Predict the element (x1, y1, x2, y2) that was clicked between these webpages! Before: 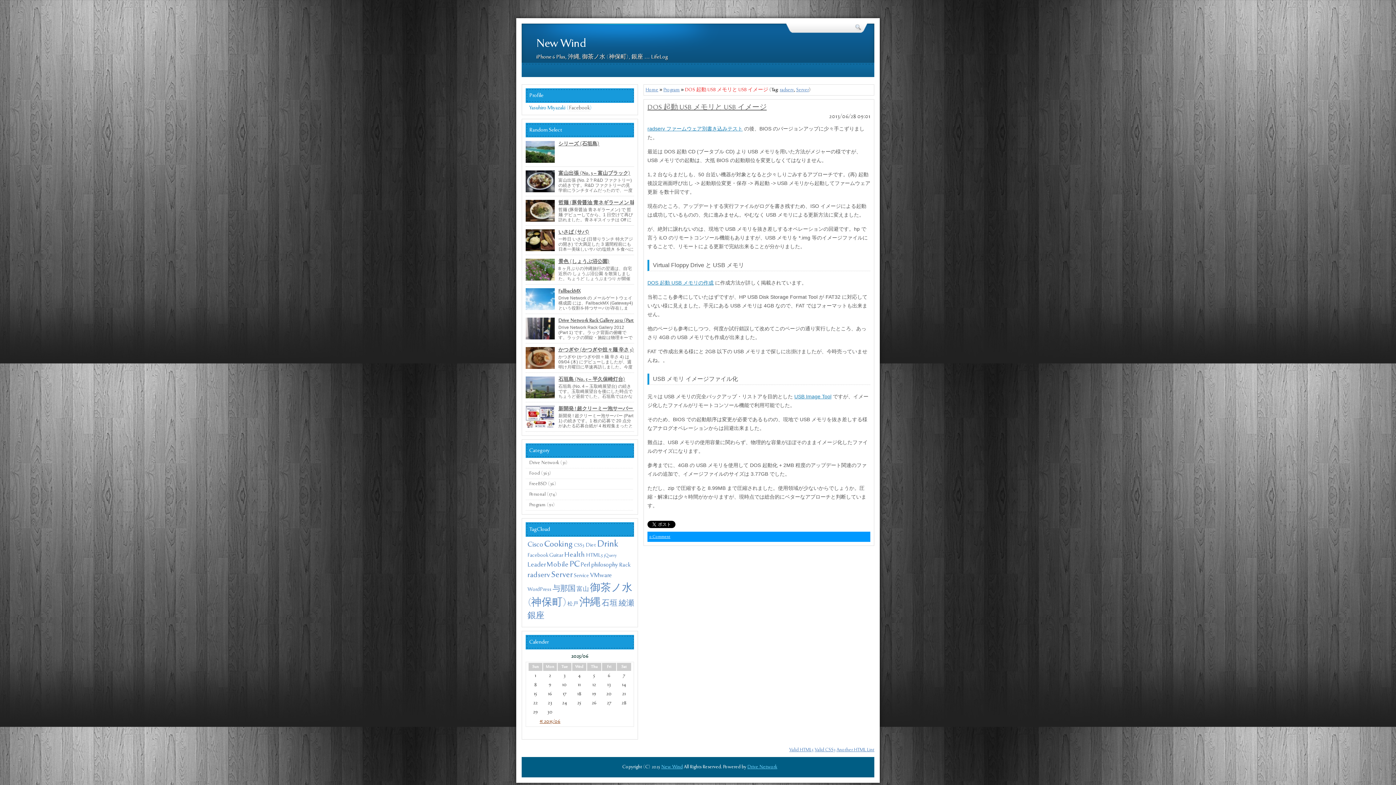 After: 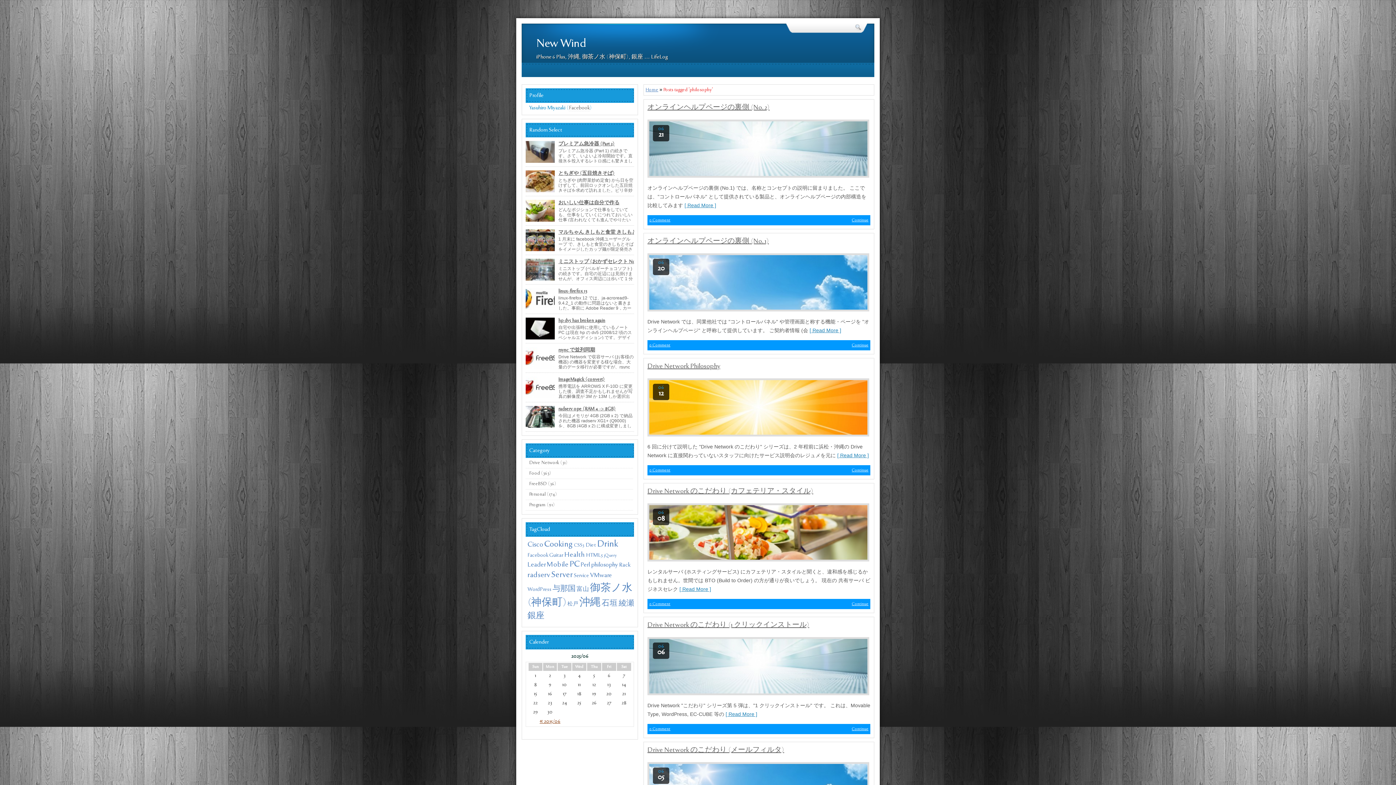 Action: bbox: (591, 561, 618, 568) label: philosophy